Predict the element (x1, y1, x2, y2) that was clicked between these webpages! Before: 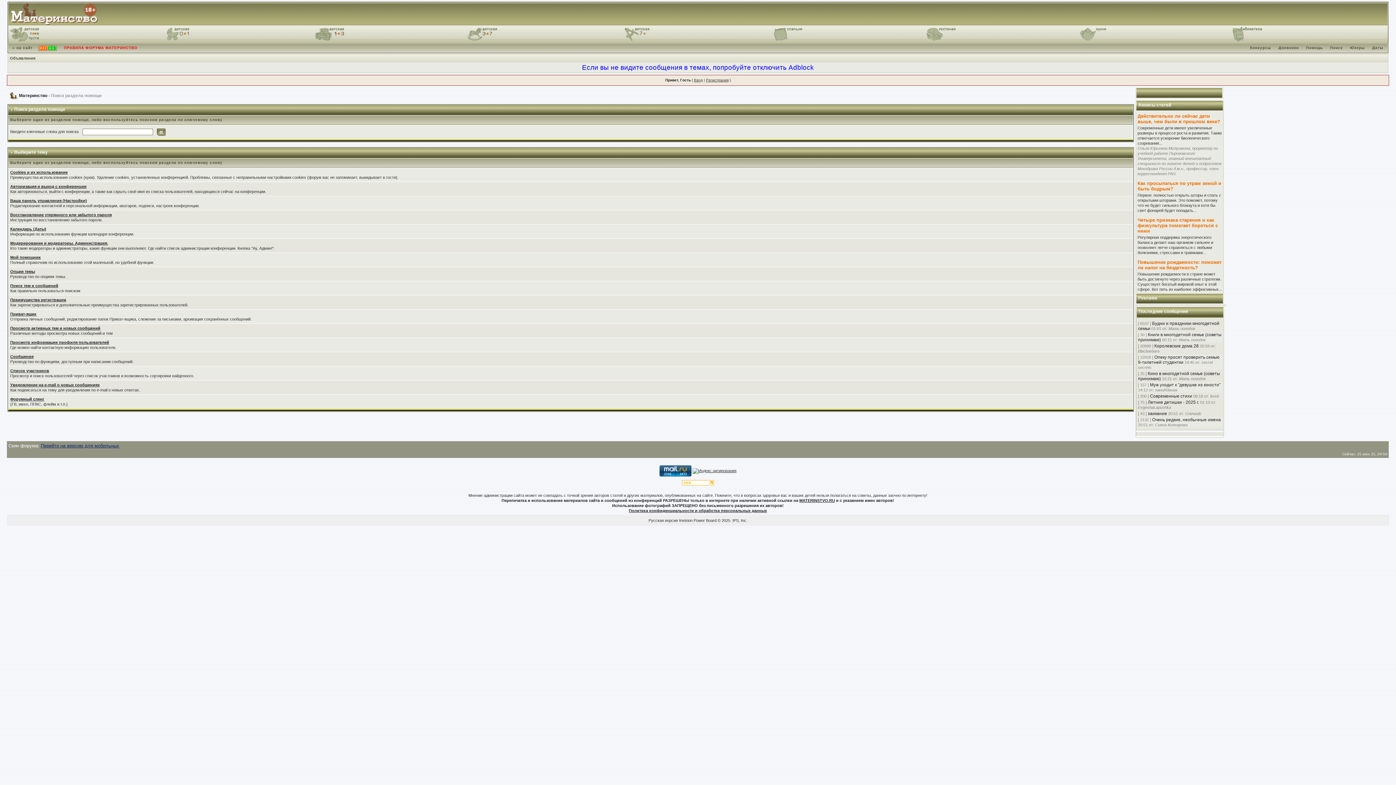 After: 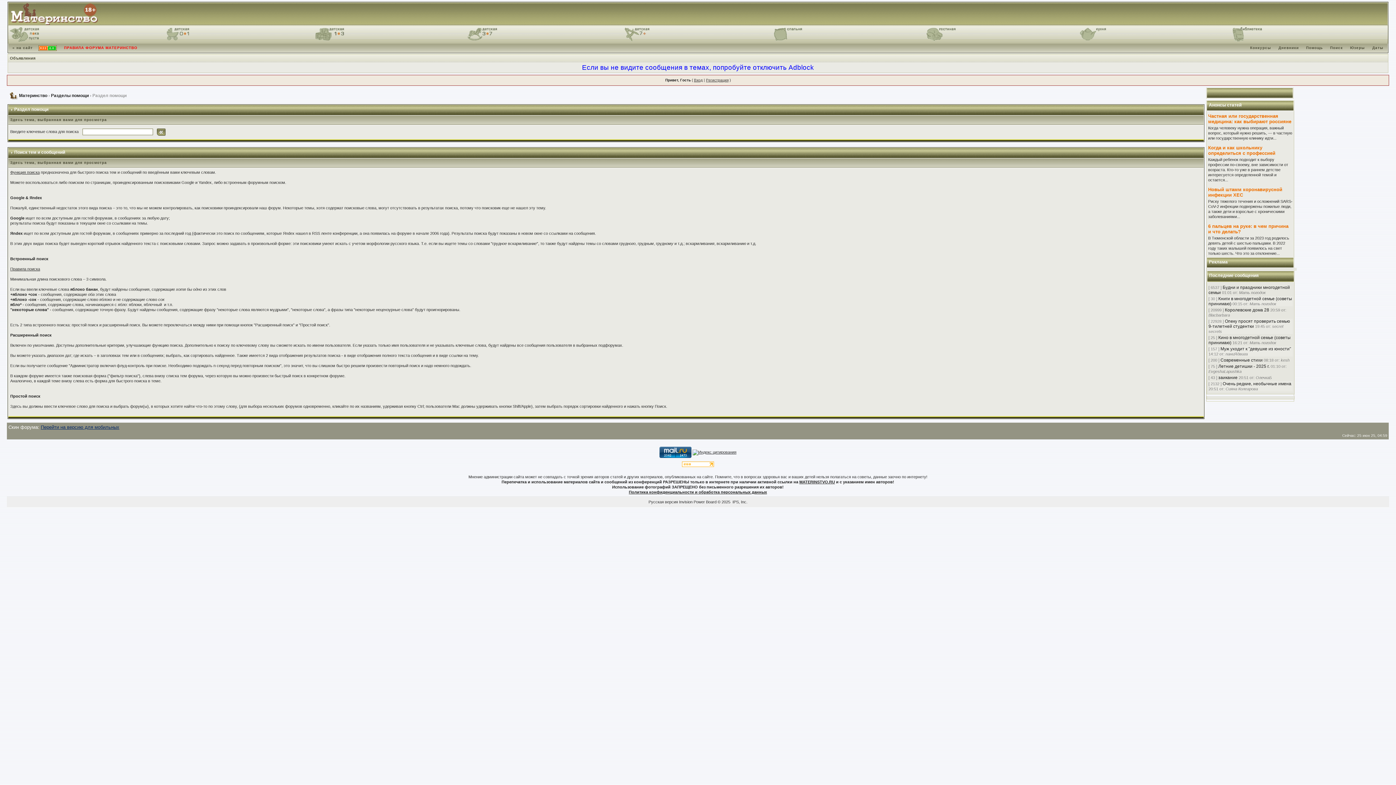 Action: label: Поиск тем и сообщений bbox: (10, 283, 58, 288)